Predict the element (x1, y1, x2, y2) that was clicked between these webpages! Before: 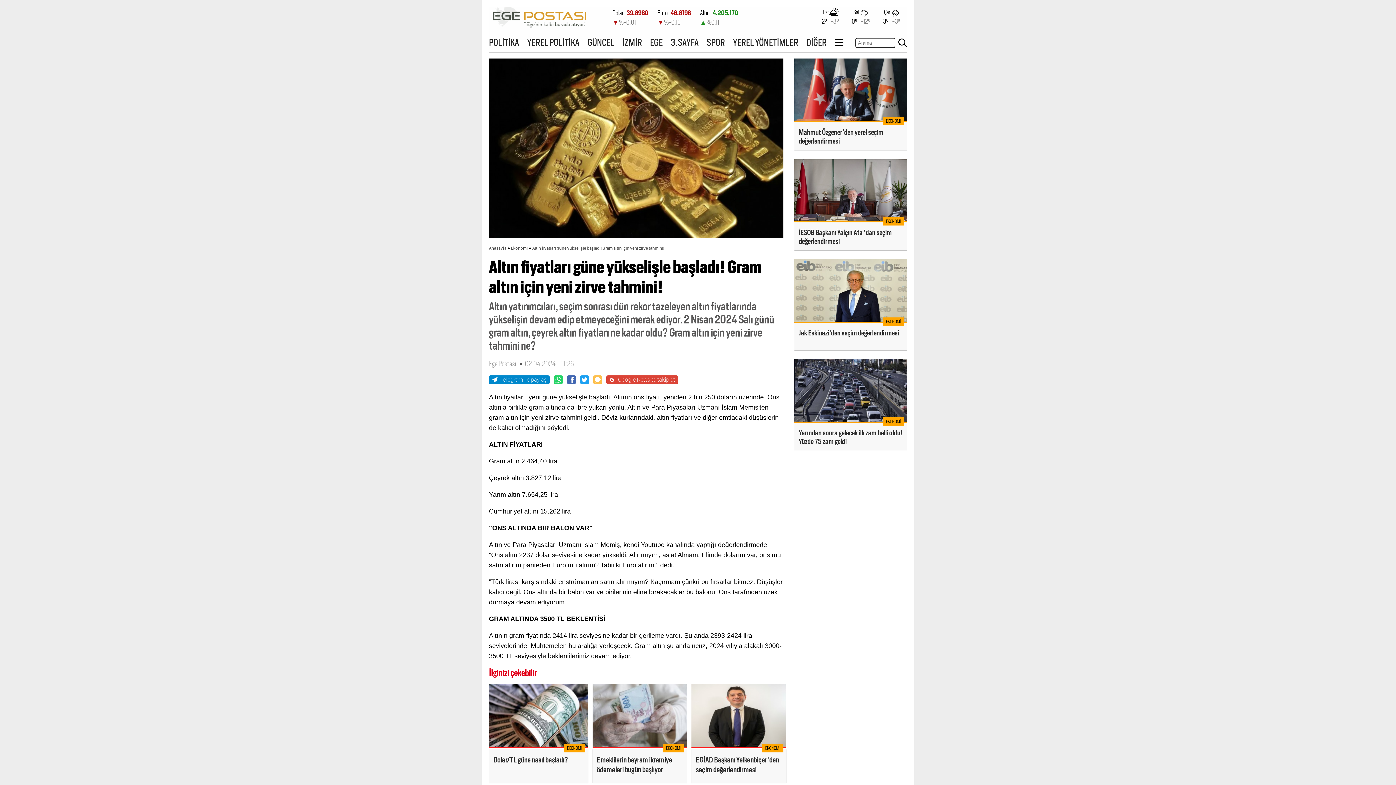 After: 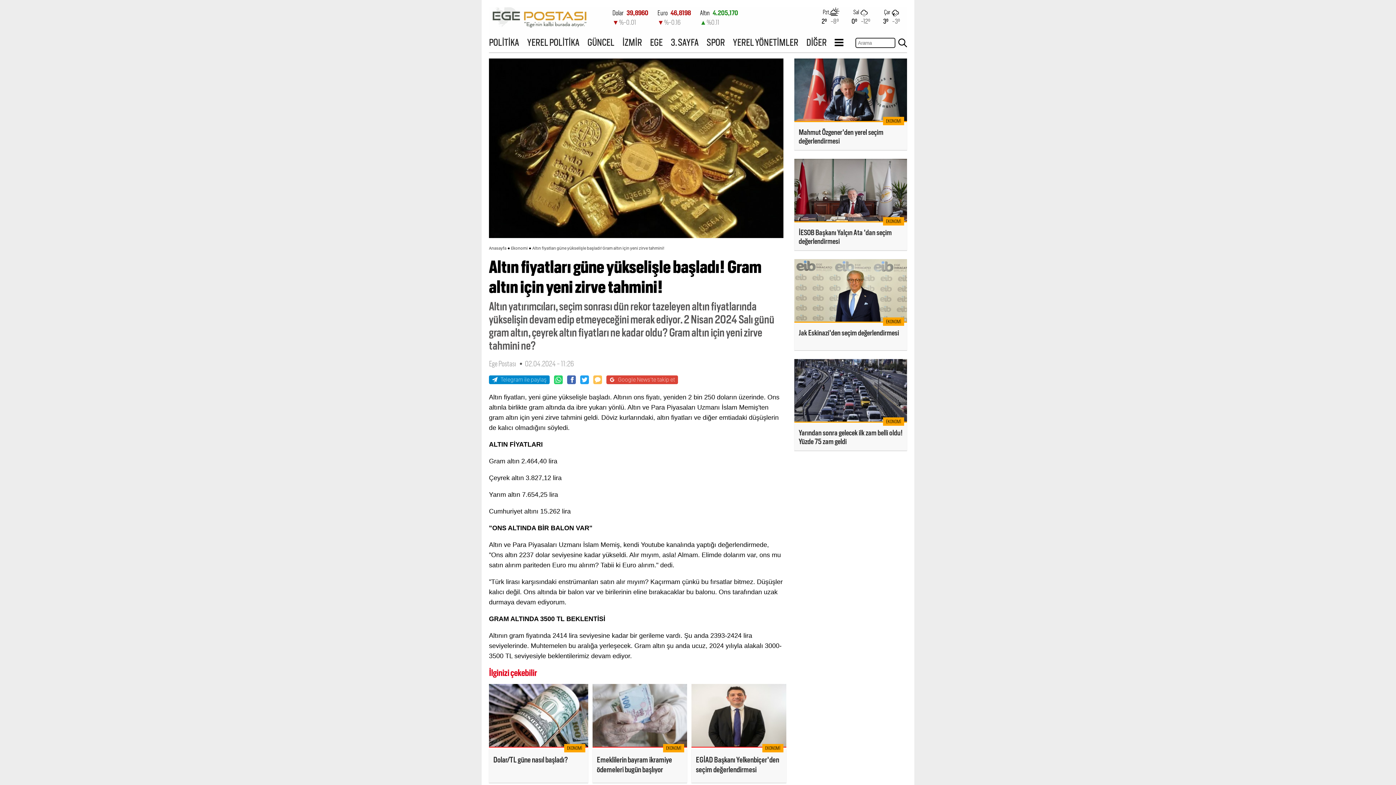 Action: bbox: (567, 375, 576, 384)